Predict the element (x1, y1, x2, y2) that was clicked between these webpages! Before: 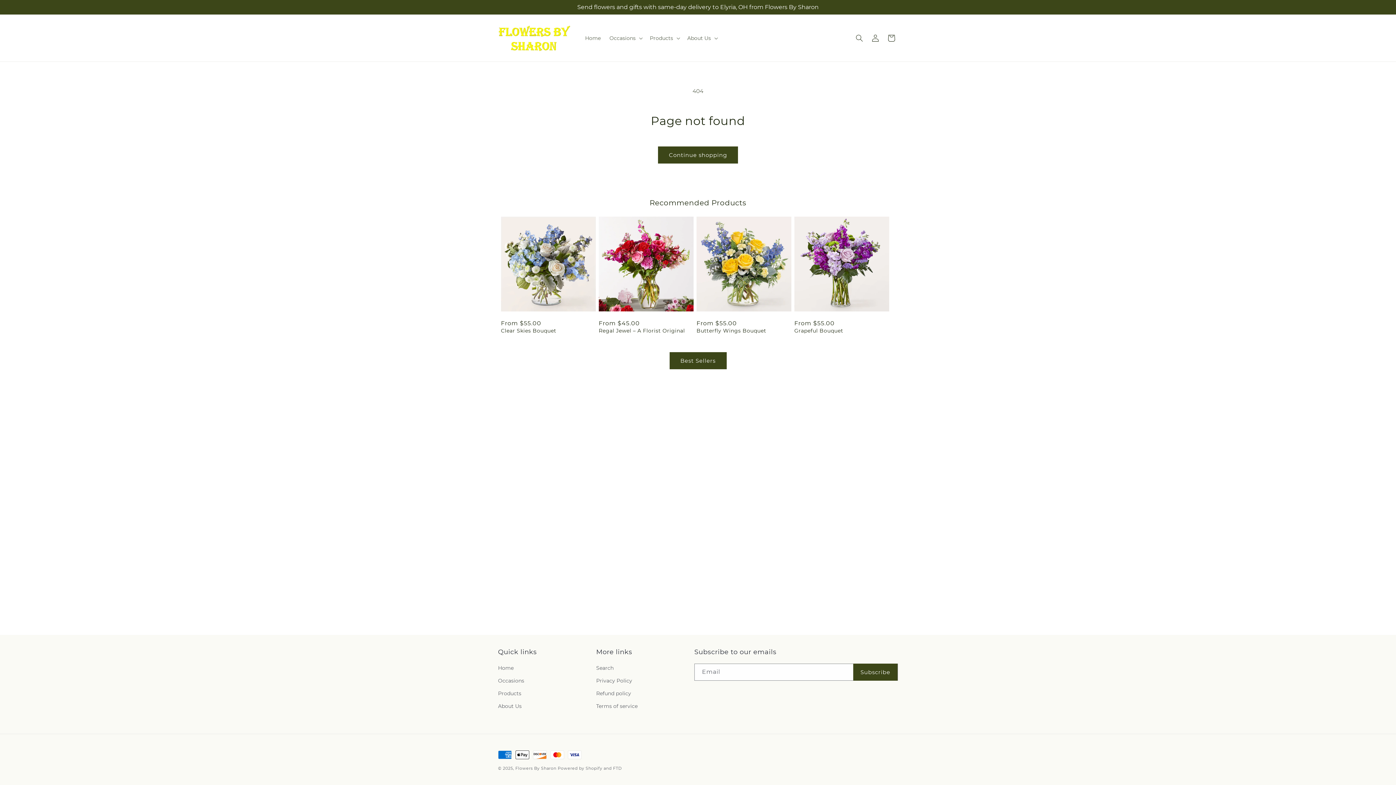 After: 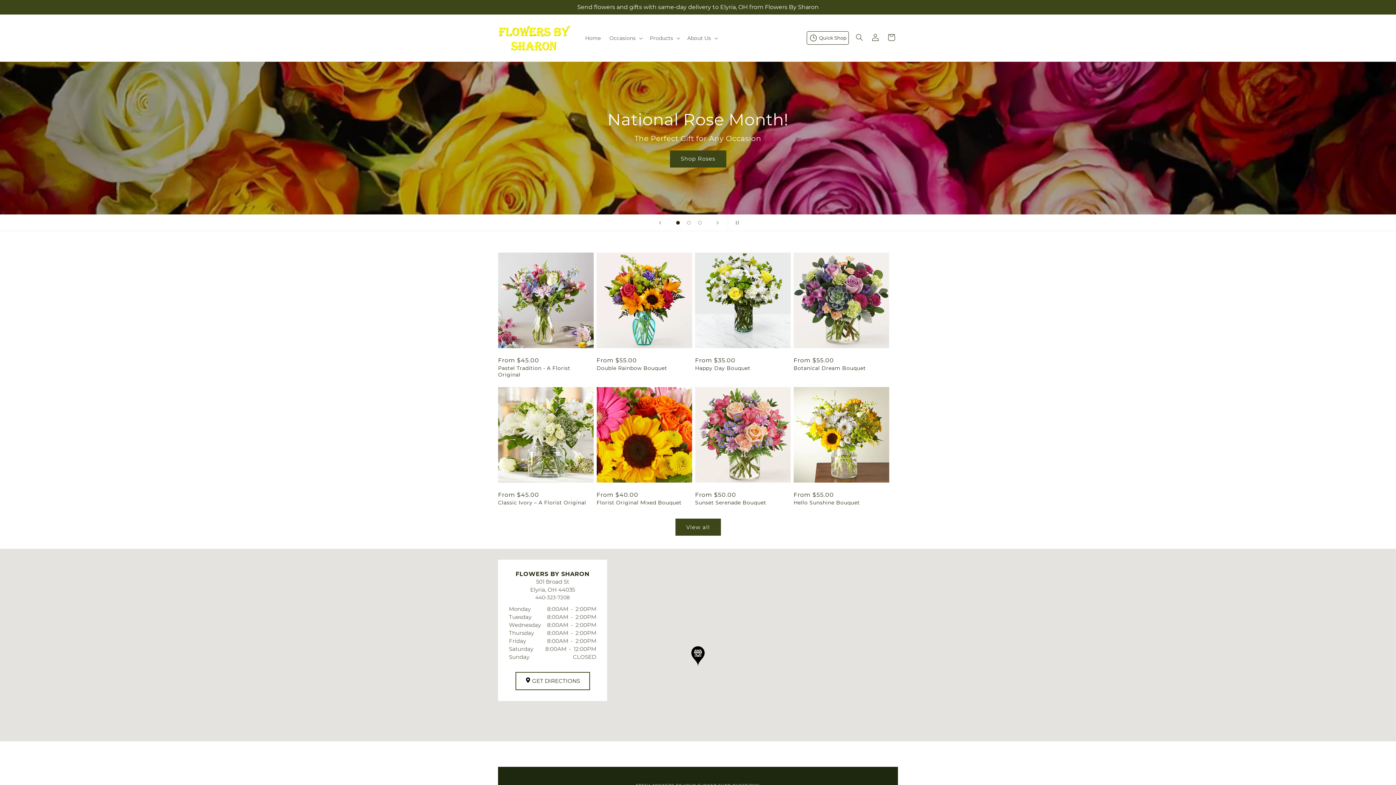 Action: bbox: (515, 766, 556, 771) label: Flowers By Sharon